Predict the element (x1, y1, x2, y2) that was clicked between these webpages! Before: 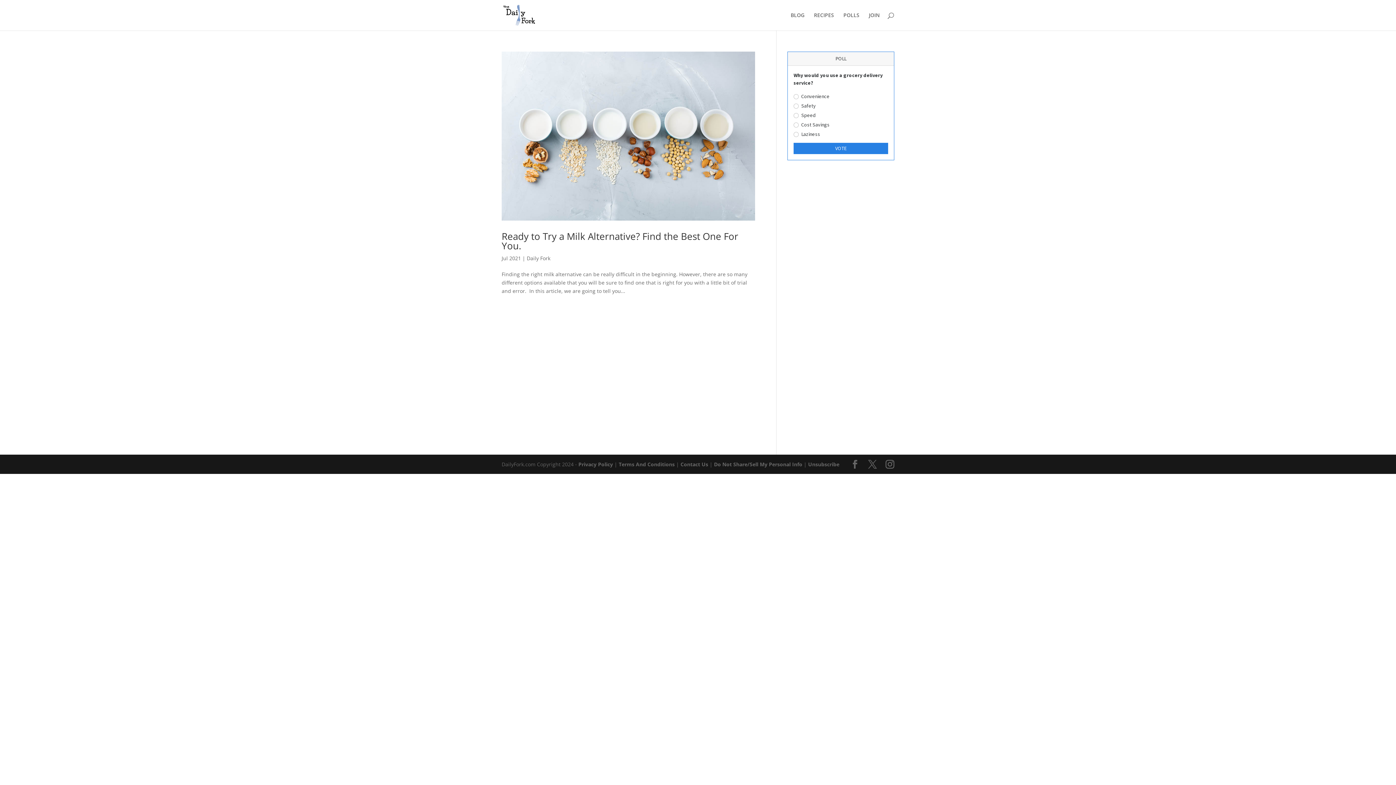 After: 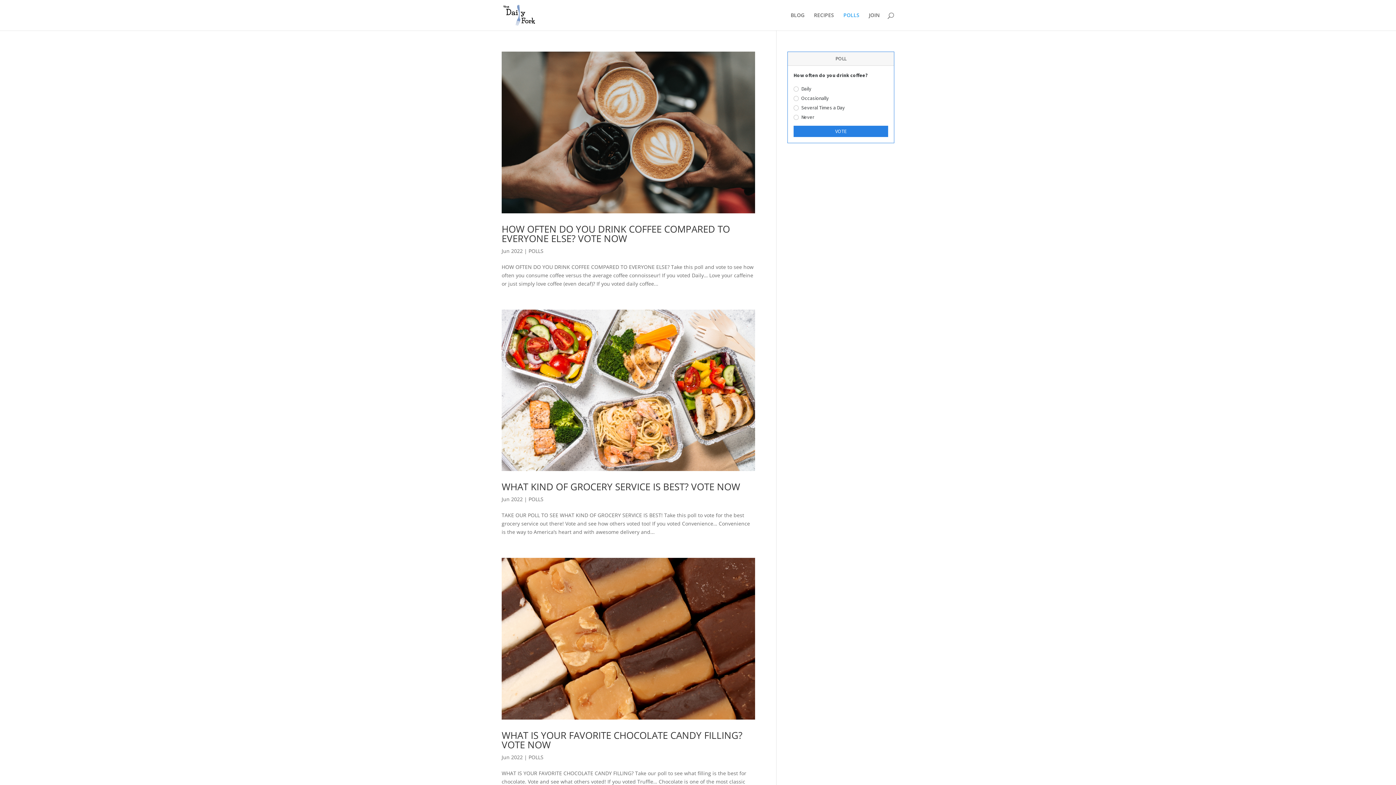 Action: label: POLLS bbox: (843, 12, 859, 30)